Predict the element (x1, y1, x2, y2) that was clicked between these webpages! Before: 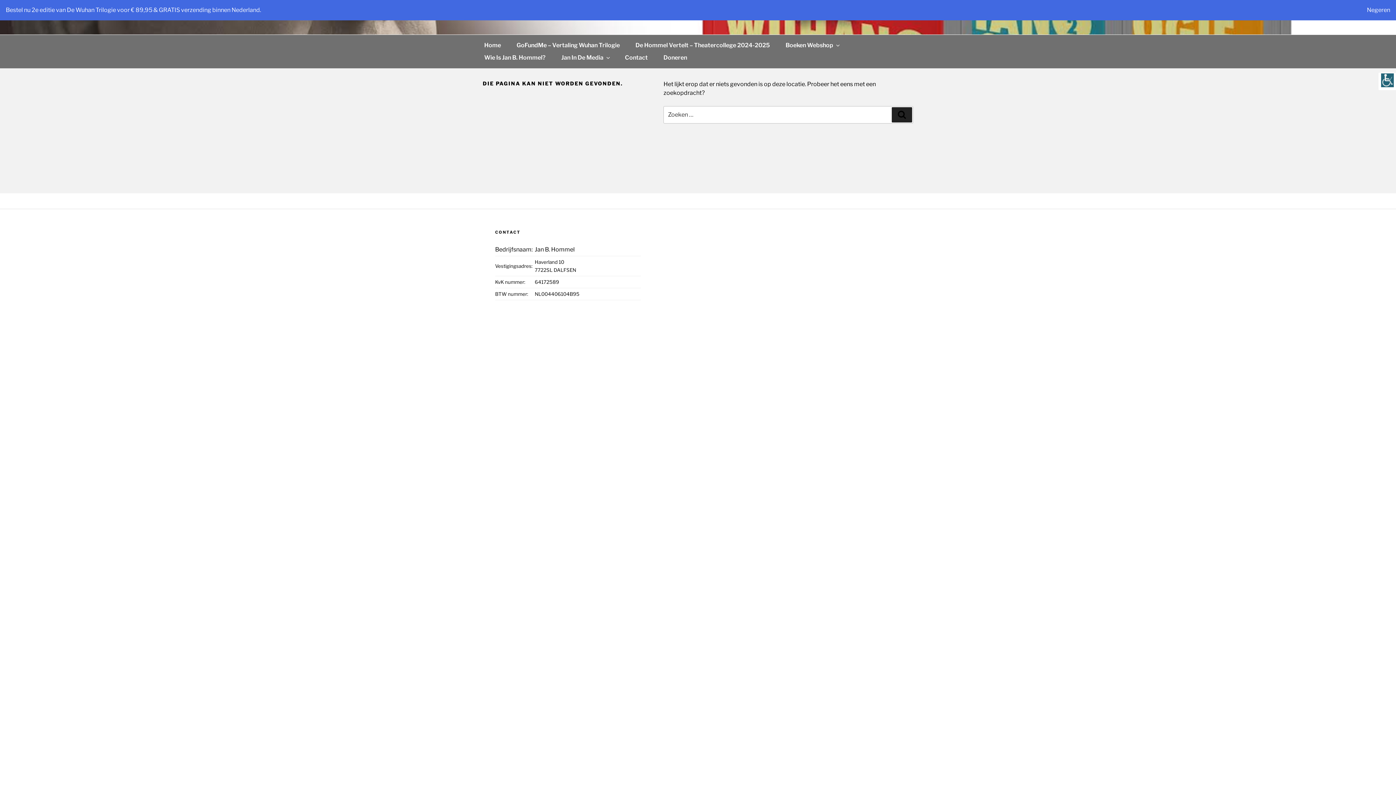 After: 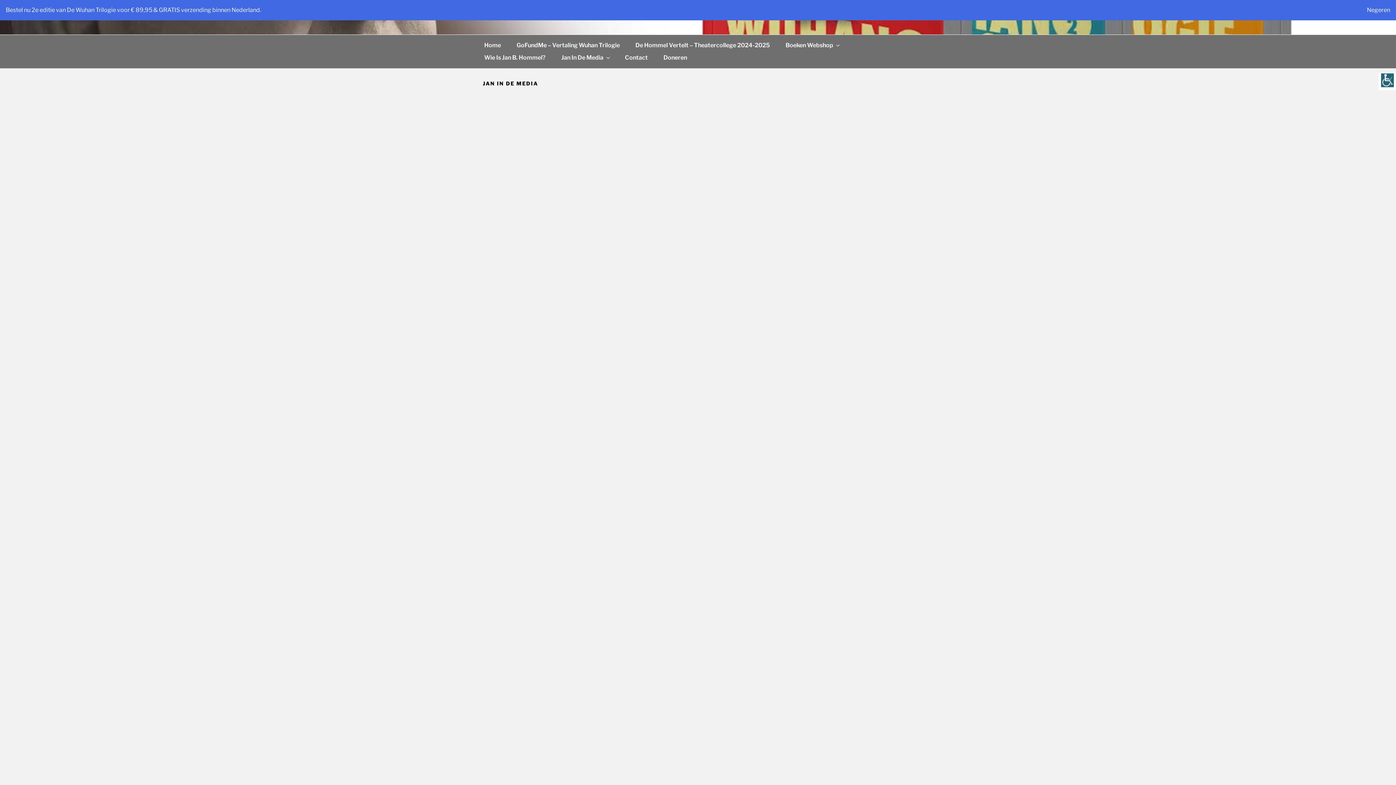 Action: label: Jan In De Media bbox: (554, 51, 616, 64)